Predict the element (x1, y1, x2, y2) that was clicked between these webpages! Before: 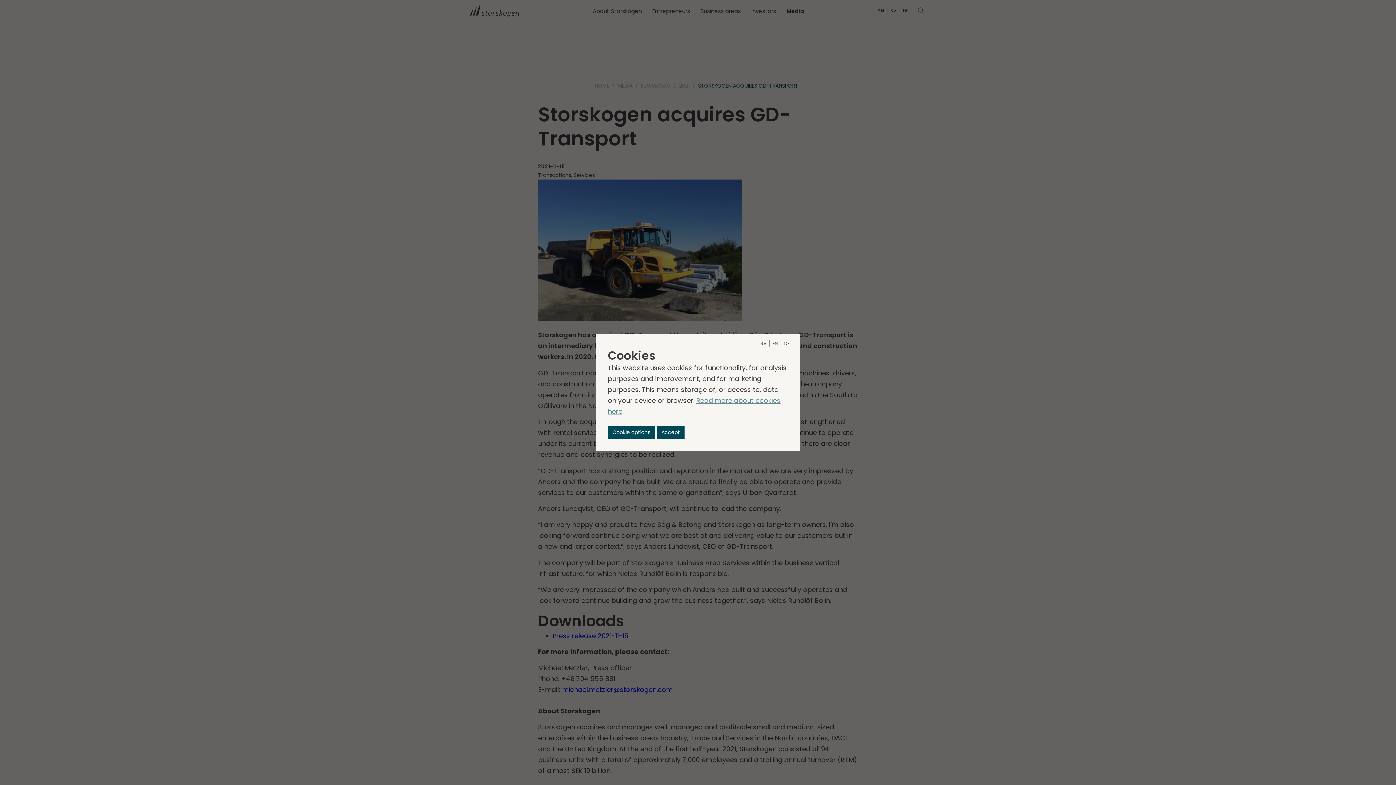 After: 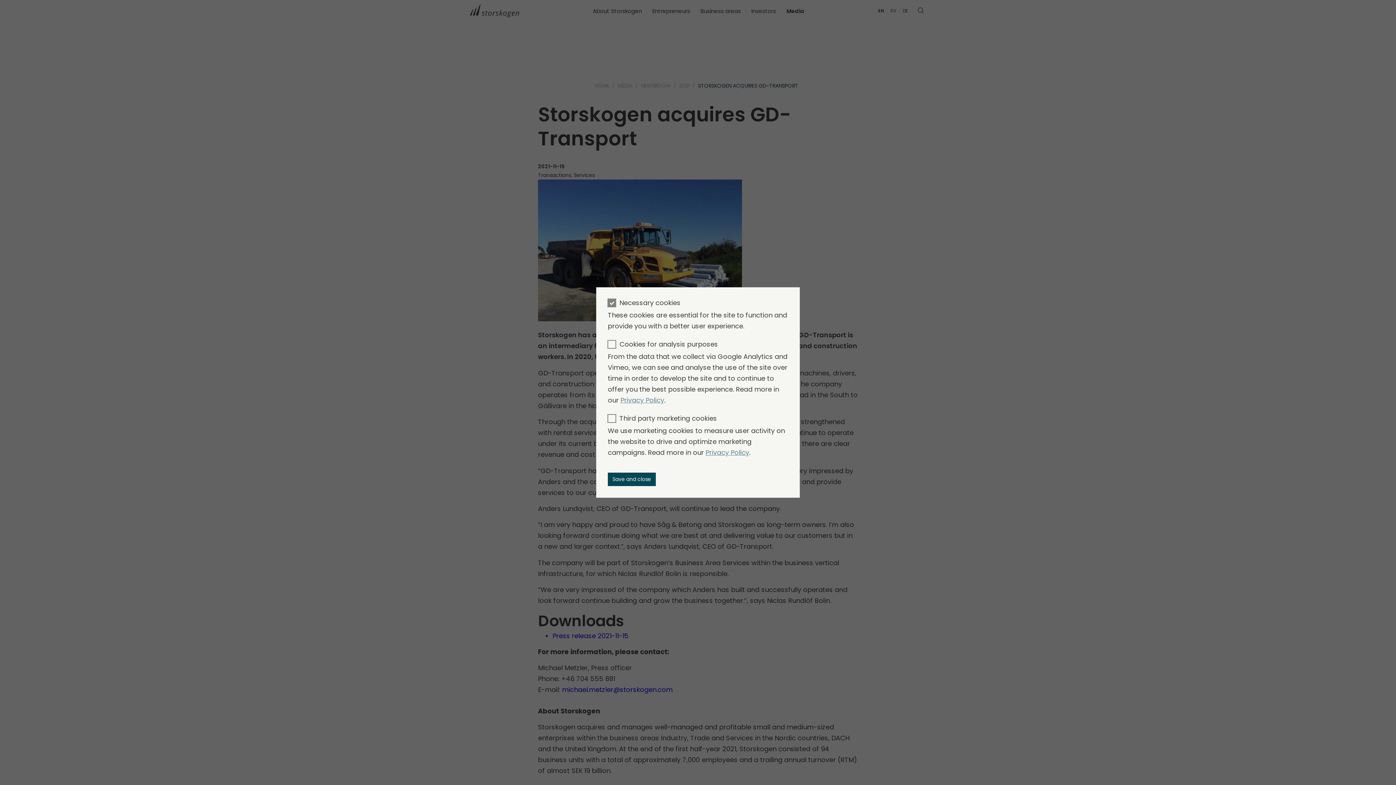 Action: label: Cookie options bbox: (608, 426, 655, 439)